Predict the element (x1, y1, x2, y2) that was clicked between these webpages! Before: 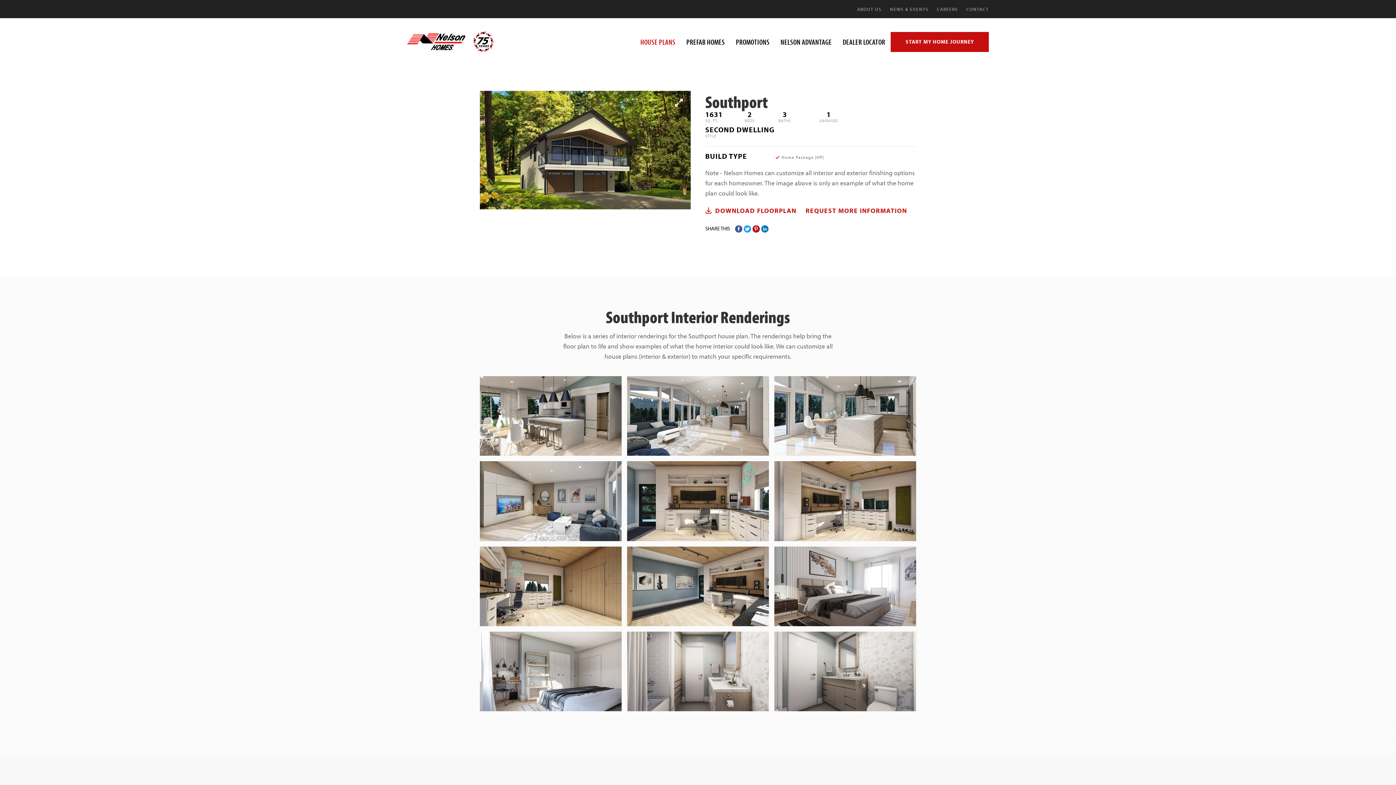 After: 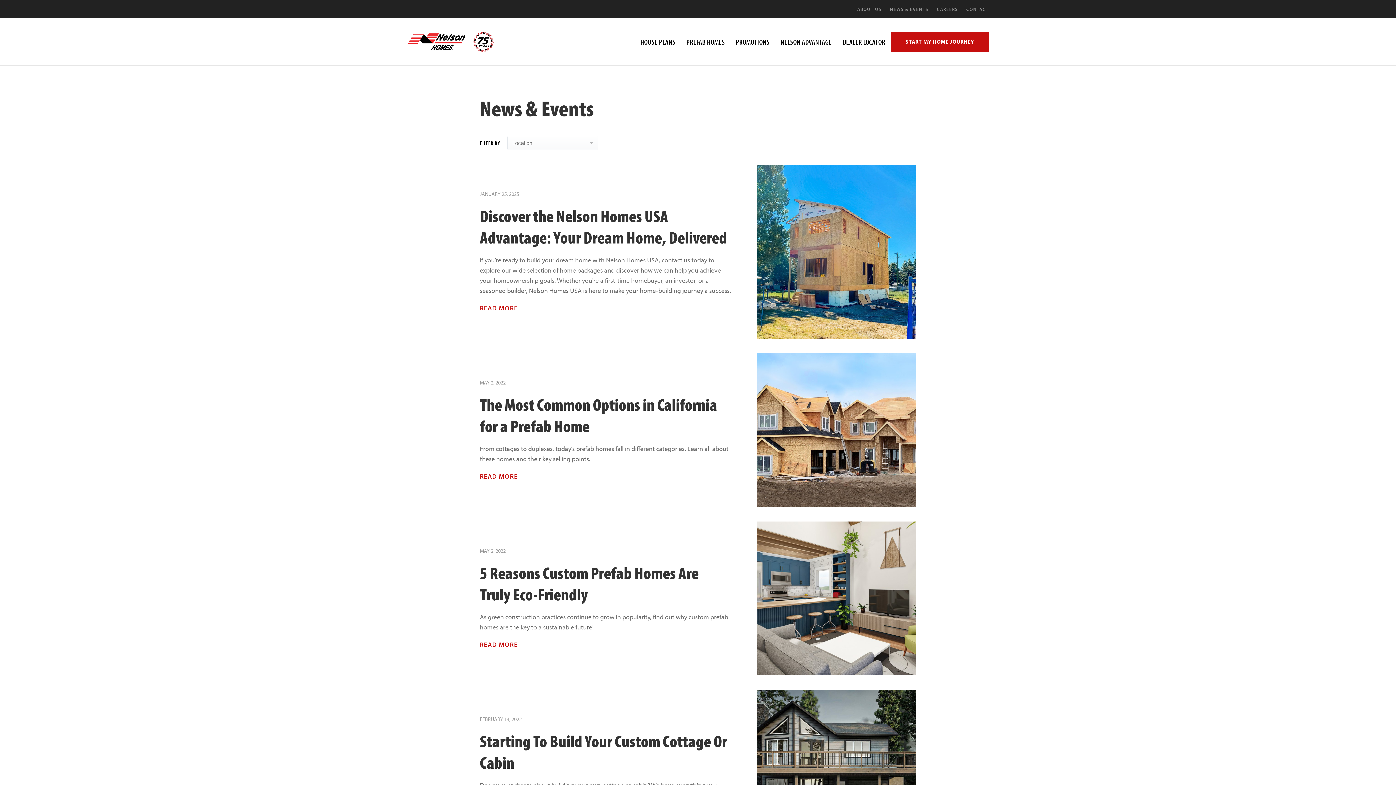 Action: label: NEWS & EVENTS bbox: (890, 6, 928, 12)